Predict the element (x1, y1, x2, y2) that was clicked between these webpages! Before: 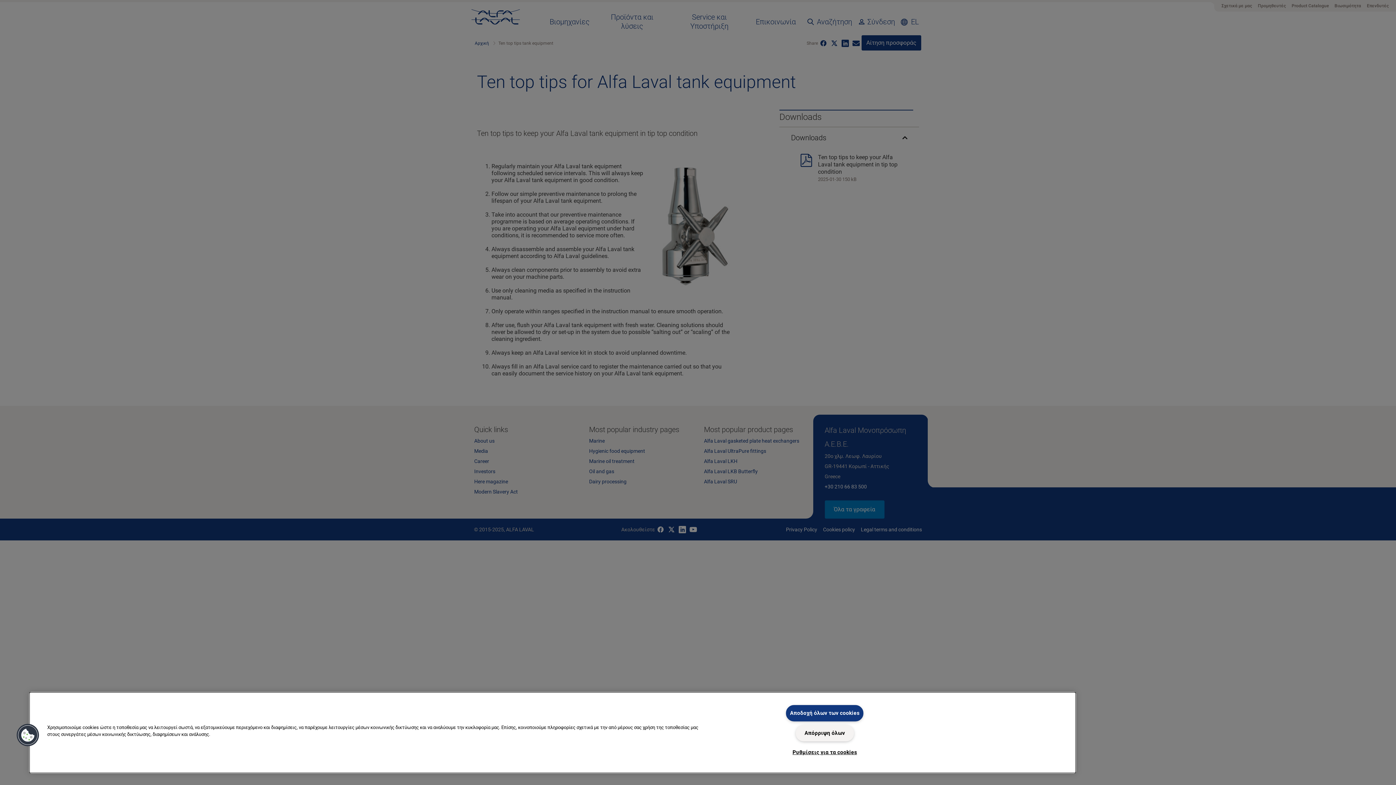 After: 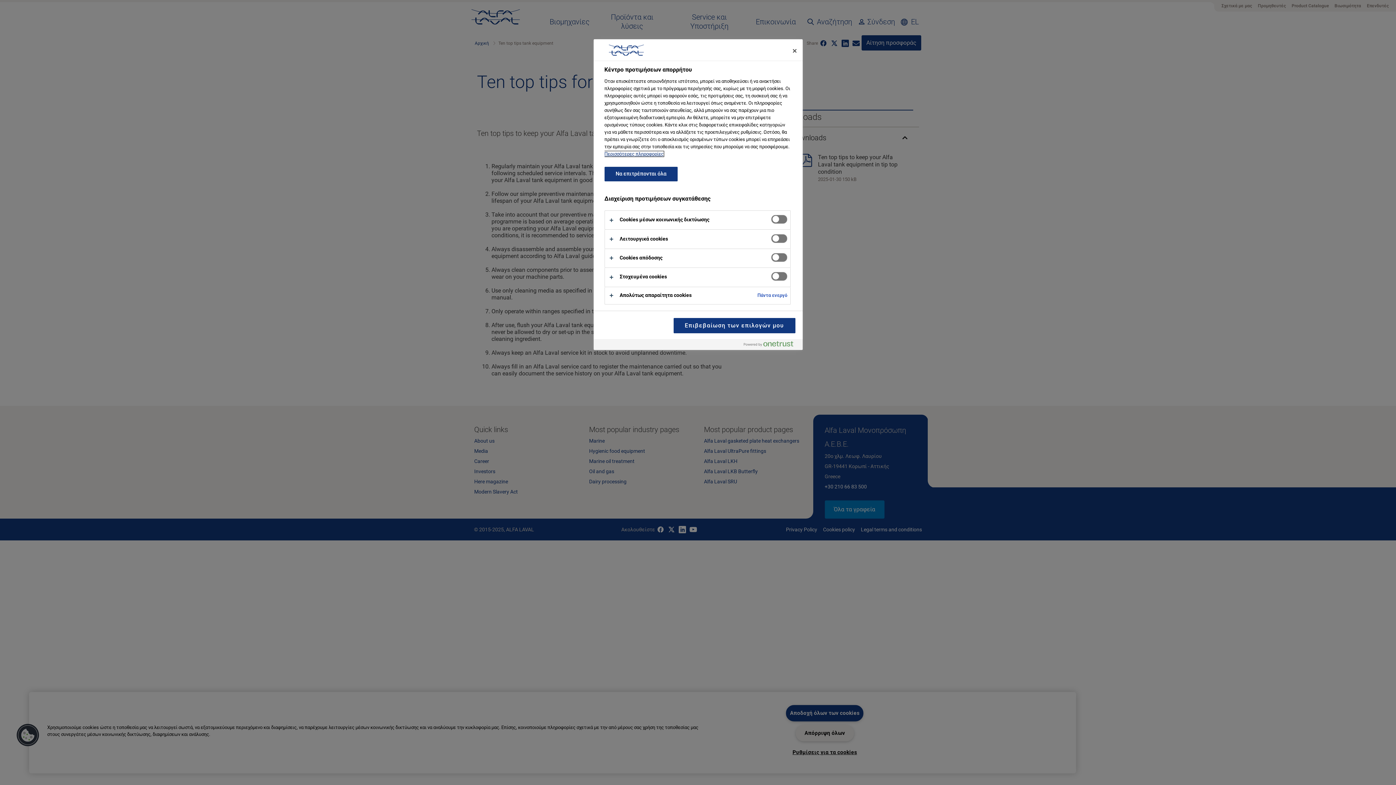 Action: label: Ρυθμίσεις για τα cookies bbox: (792, 745, 857, 760)